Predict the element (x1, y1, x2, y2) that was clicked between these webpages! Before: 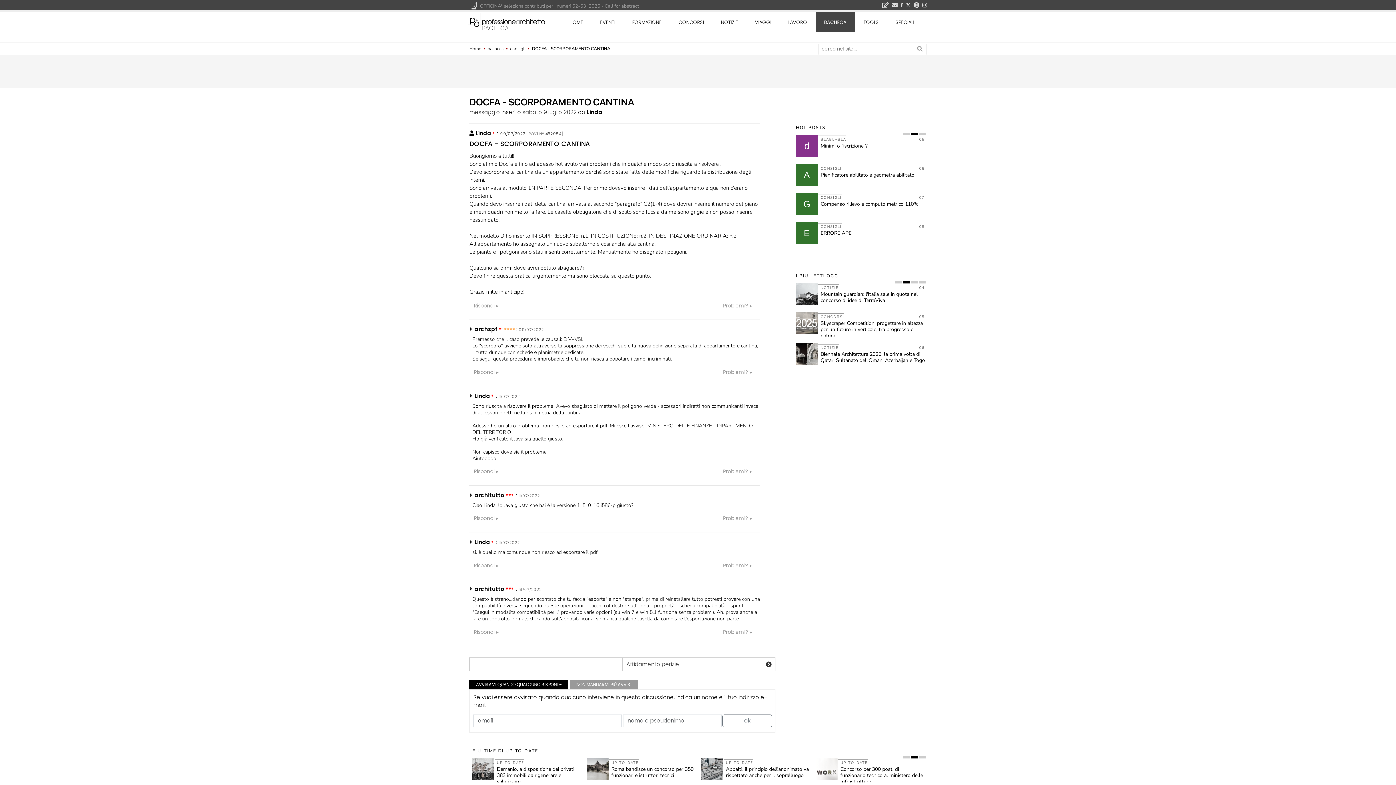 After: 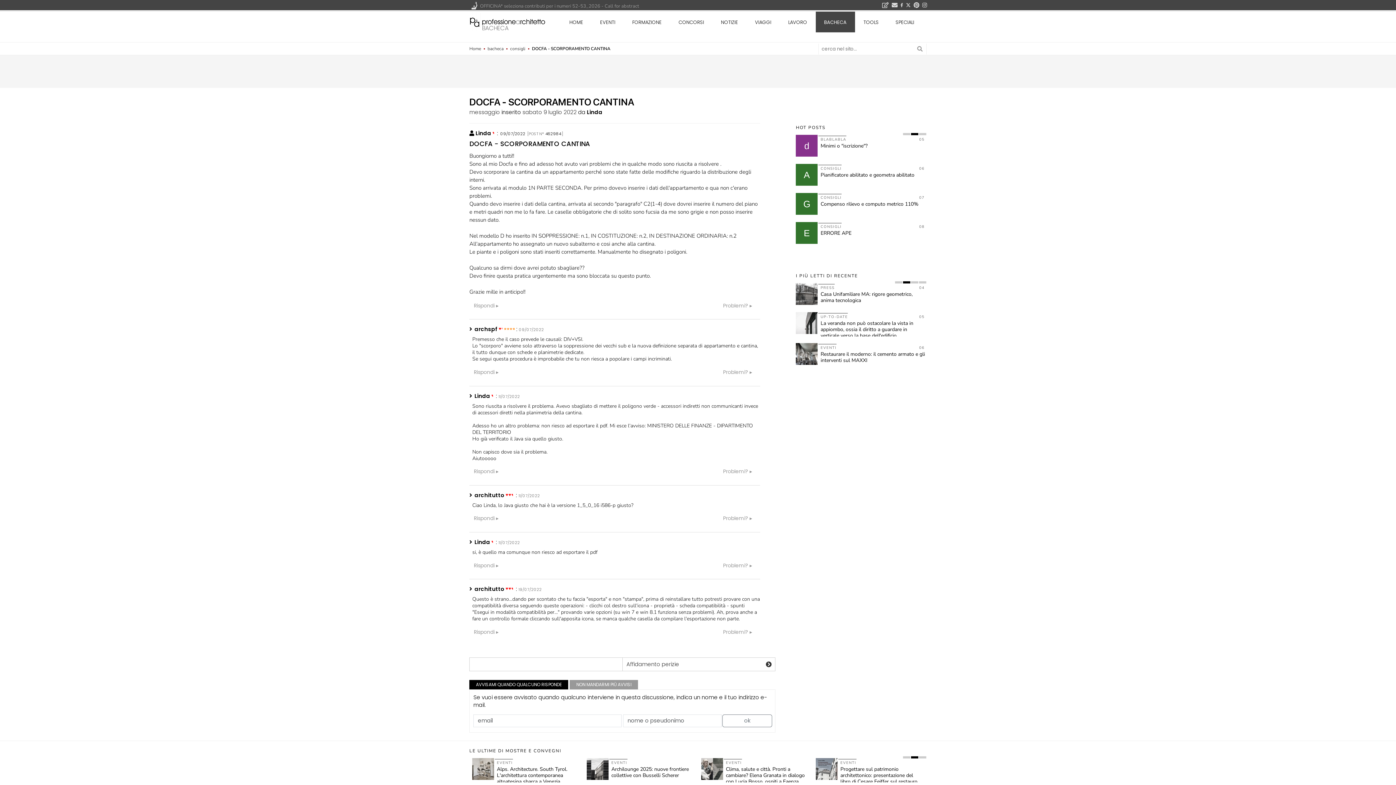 Action: label: DOCFA - SCORPORAMENTO CANTINA bbox: (469, 139, 590, 148)